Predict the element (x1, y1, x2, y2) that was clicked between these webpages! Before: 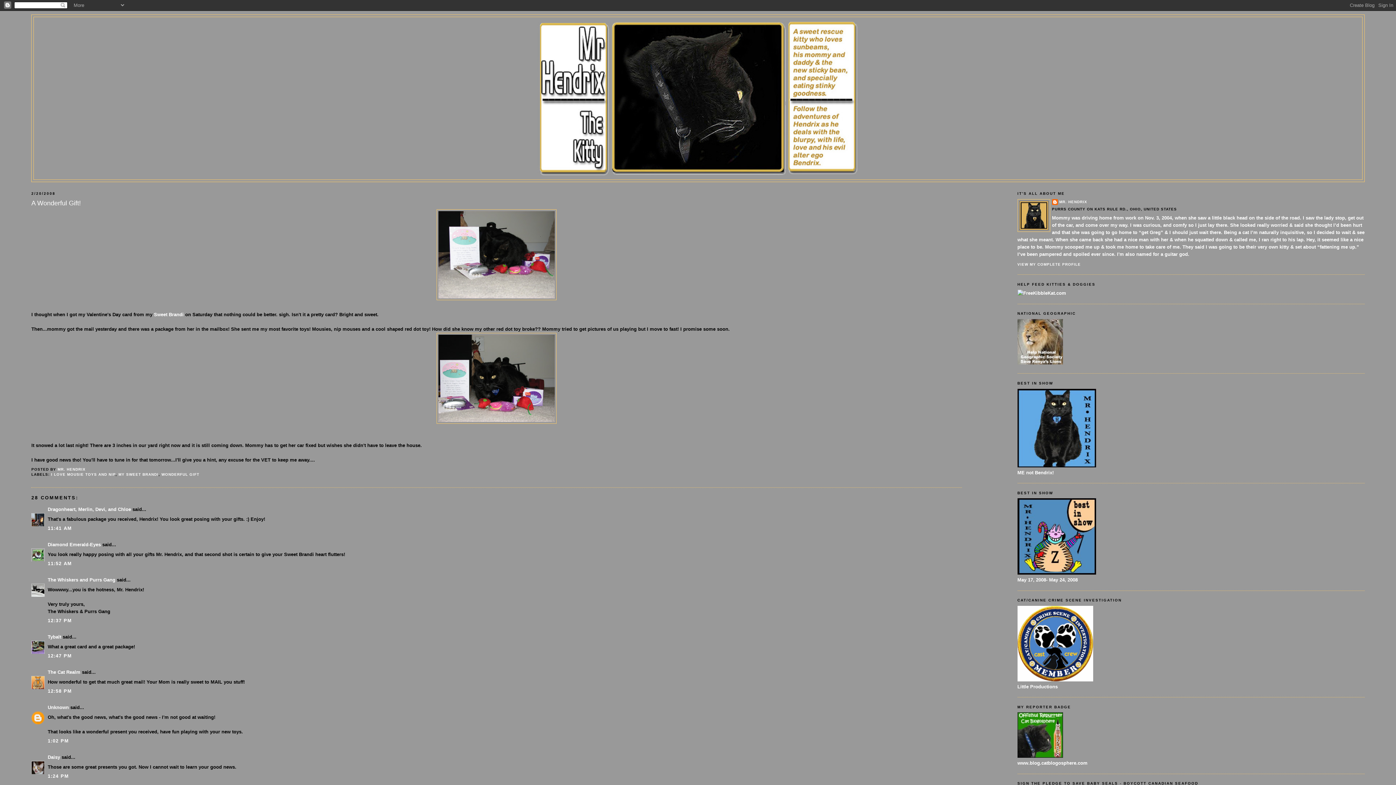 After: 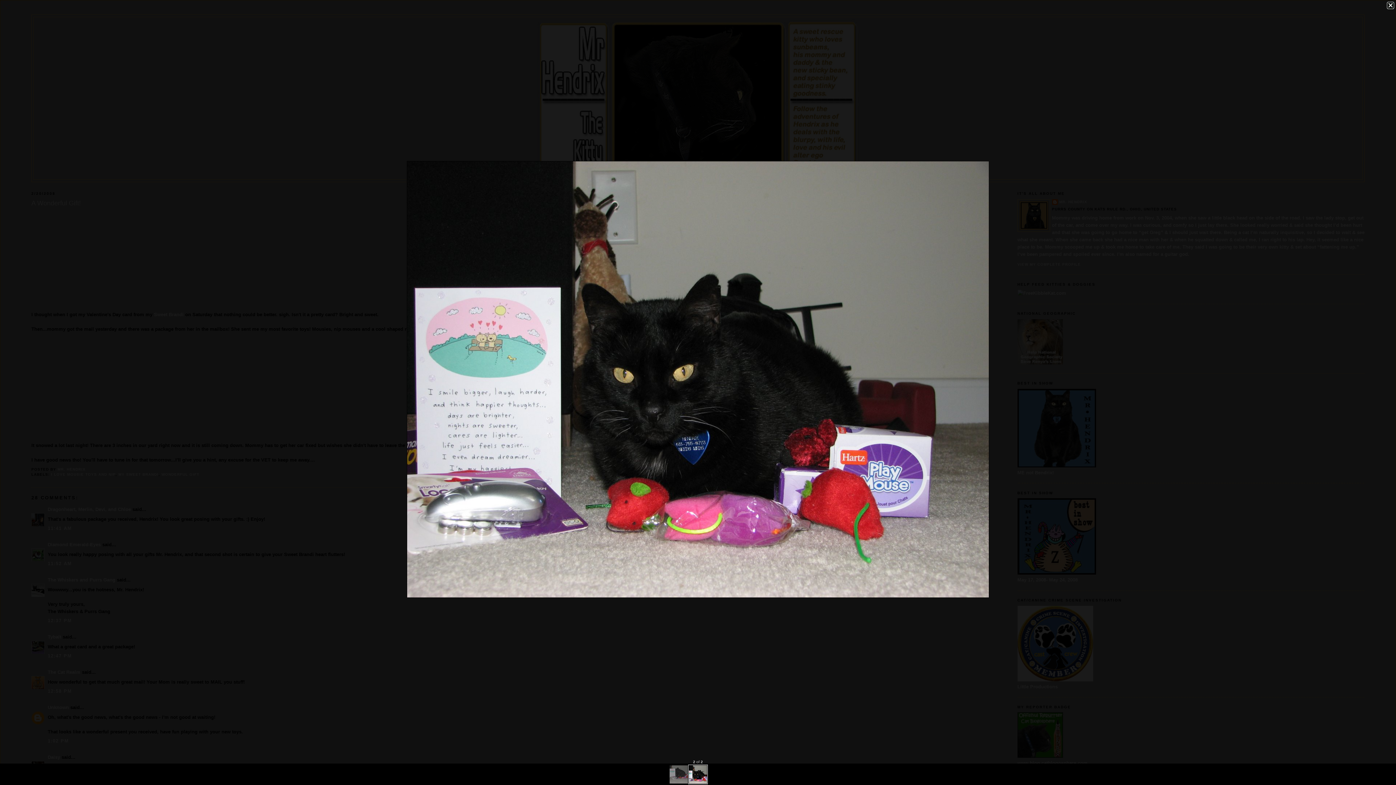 Action: bbox: (31, 332, 962, 423)